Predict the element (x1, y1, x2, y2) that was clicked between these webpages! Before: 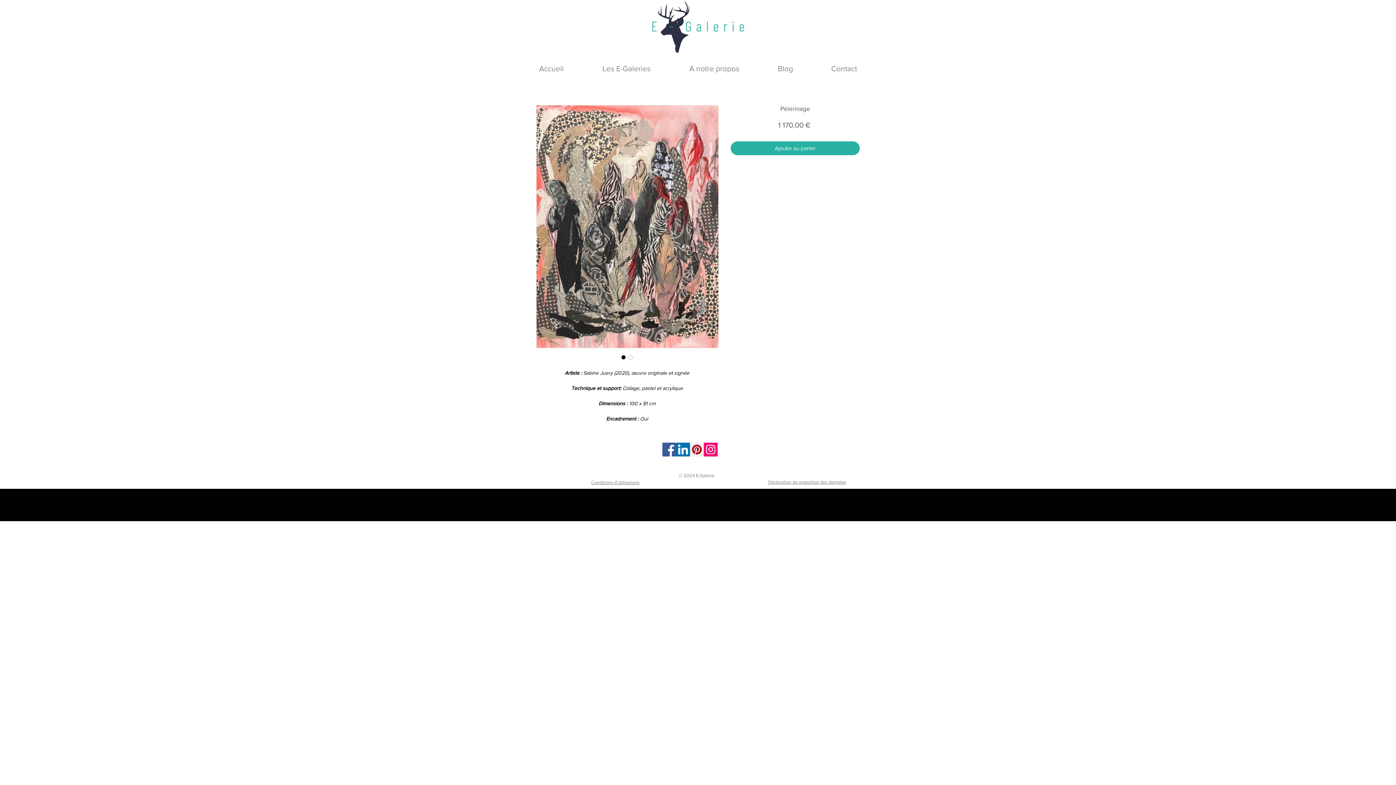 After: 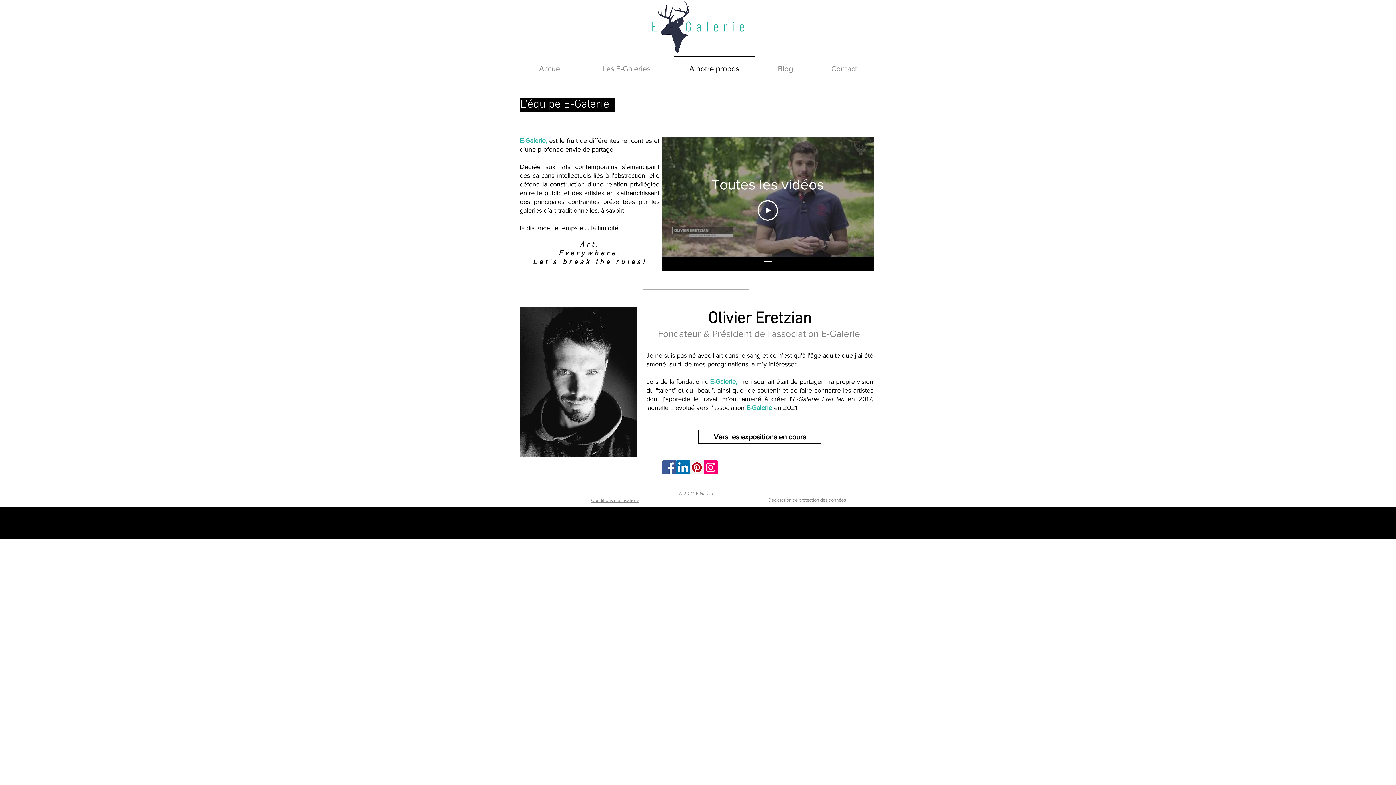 Action: label: A notre propos bbox: (670, 56, 758, 74)